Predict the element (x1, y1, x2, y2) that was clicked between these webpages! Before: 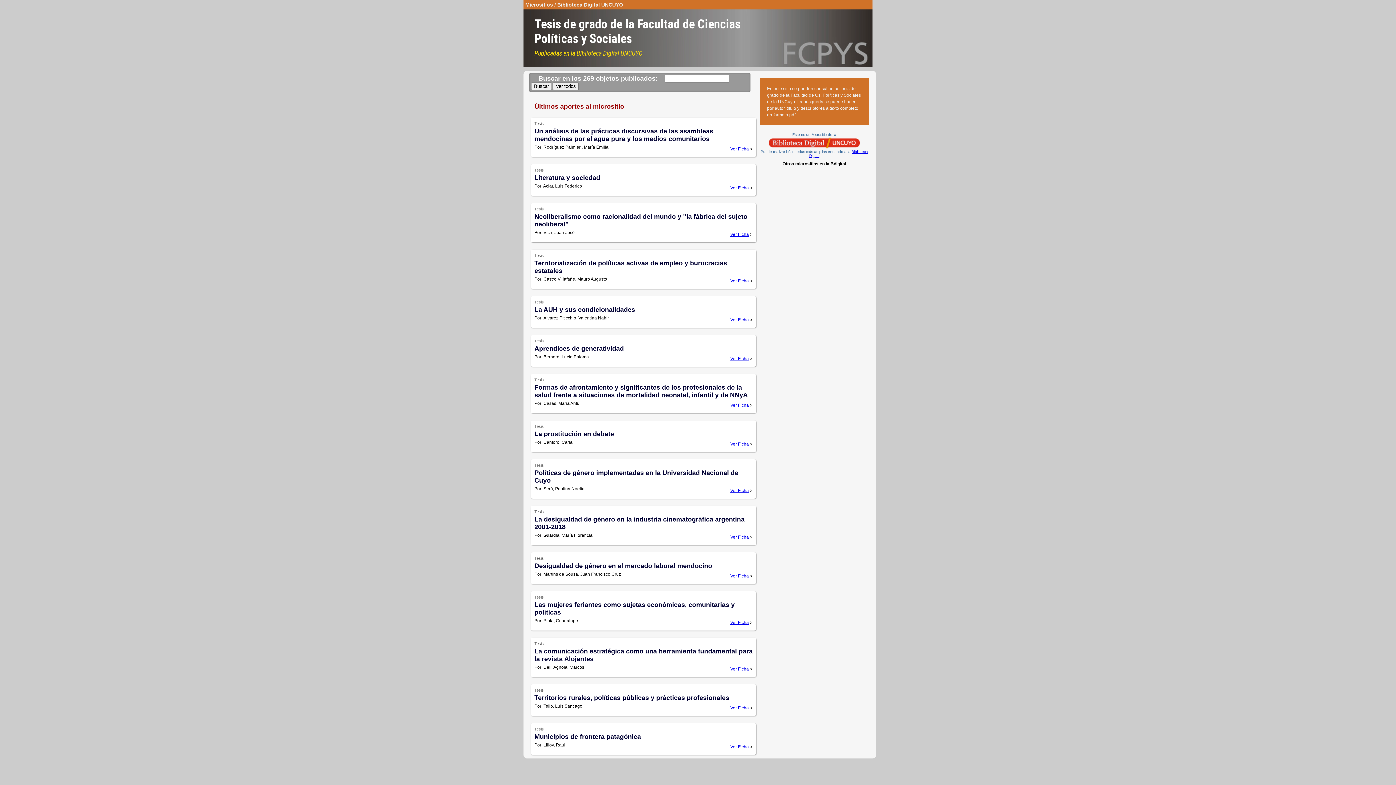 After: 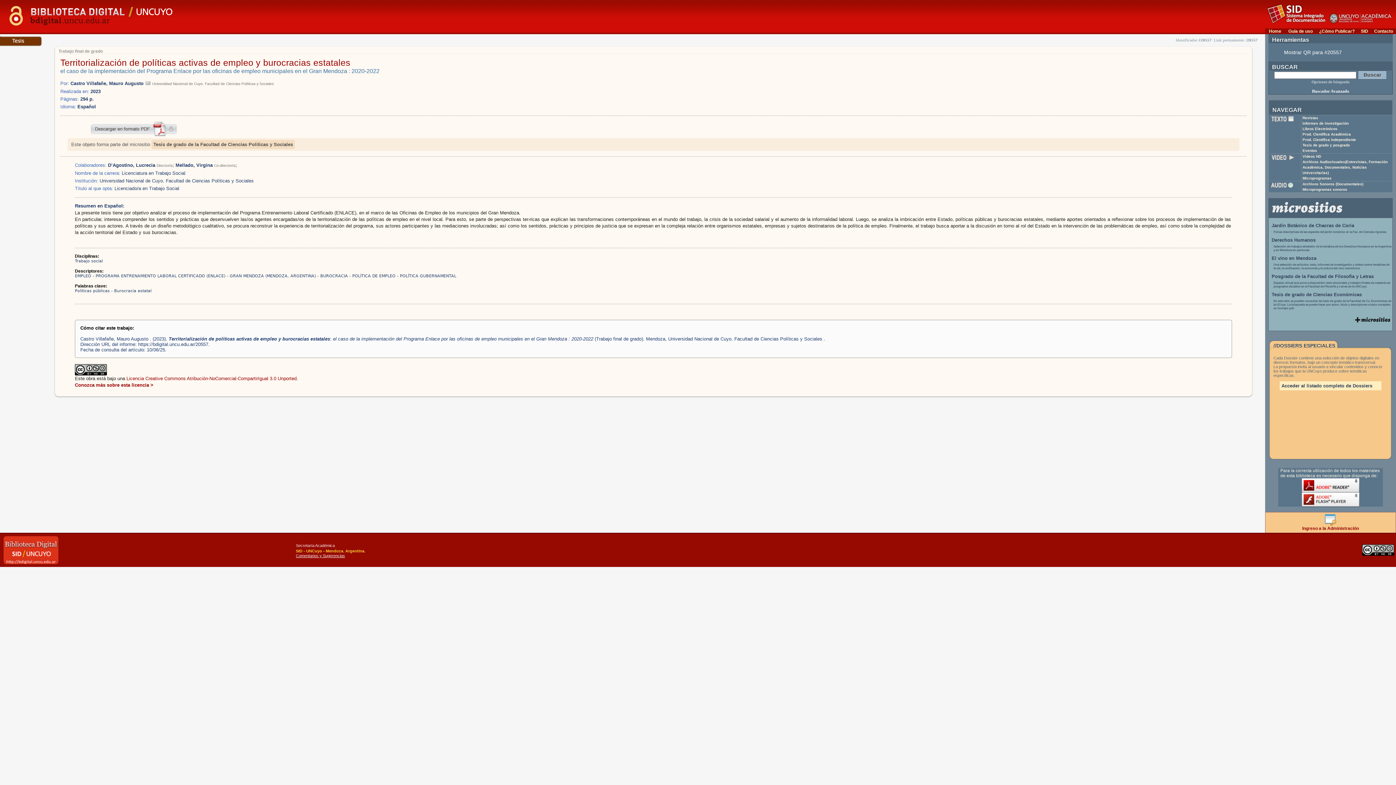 Action: bbox: (730, 278, 749, 283) label: Ver Ficha